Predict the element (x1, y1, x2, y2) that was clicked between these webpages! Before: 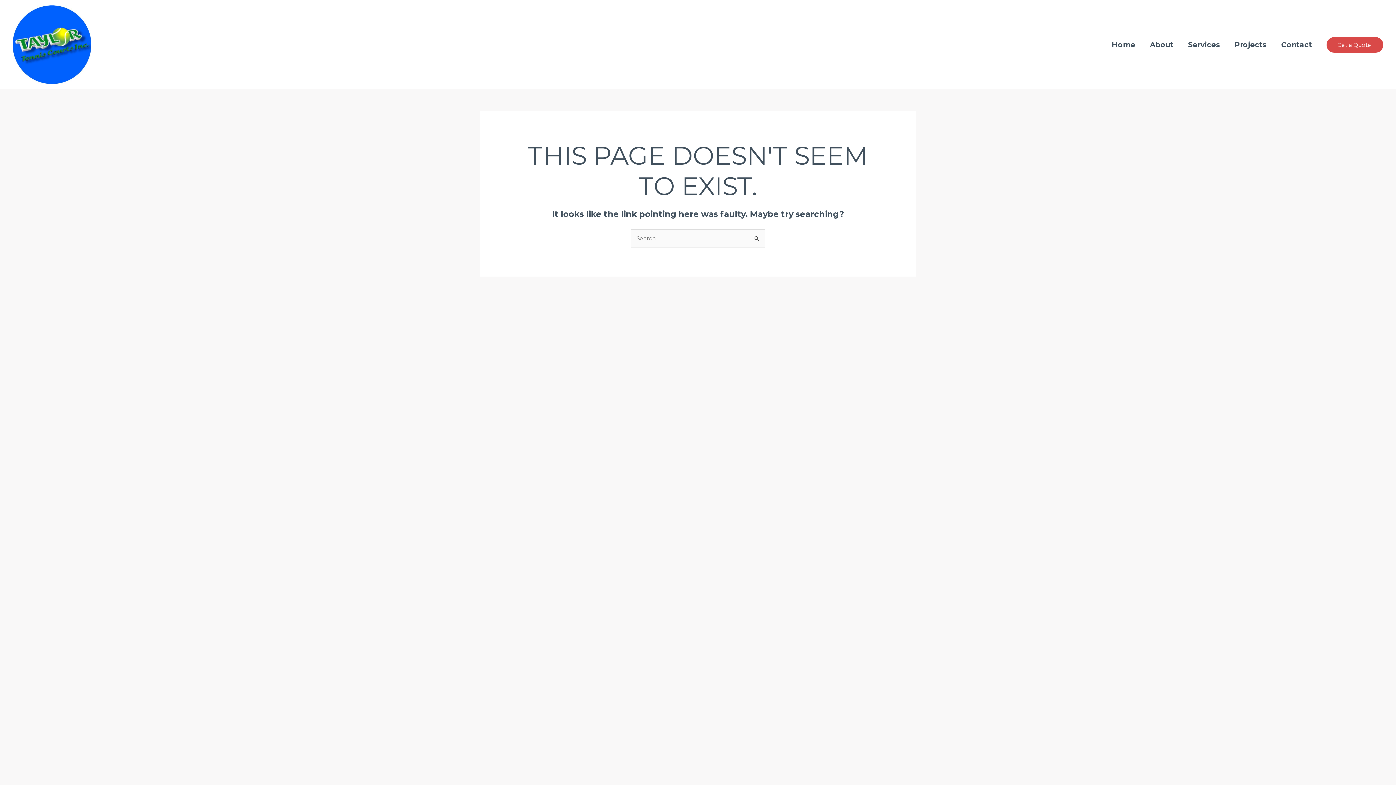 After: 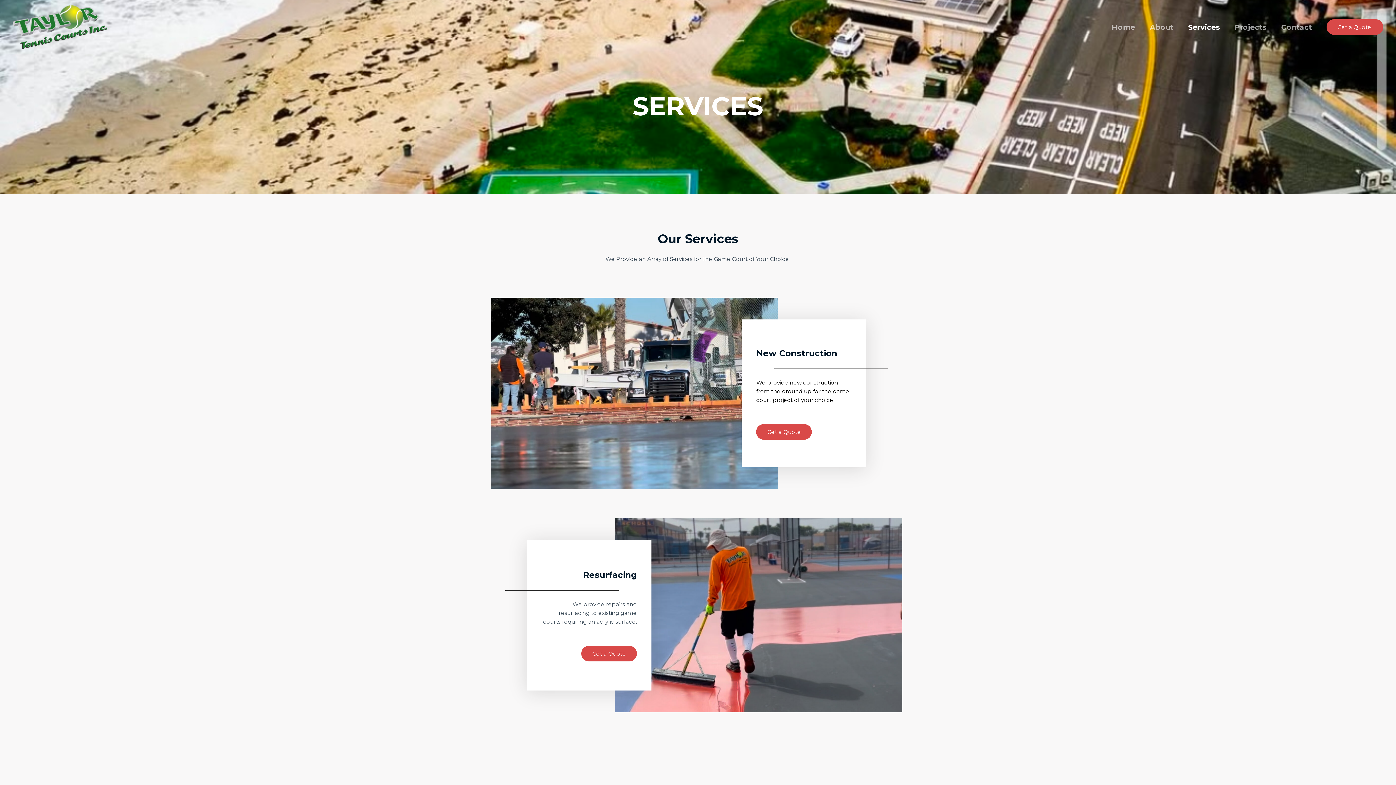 Action: bbox: (1181, 32, 1227, 57) label: Services